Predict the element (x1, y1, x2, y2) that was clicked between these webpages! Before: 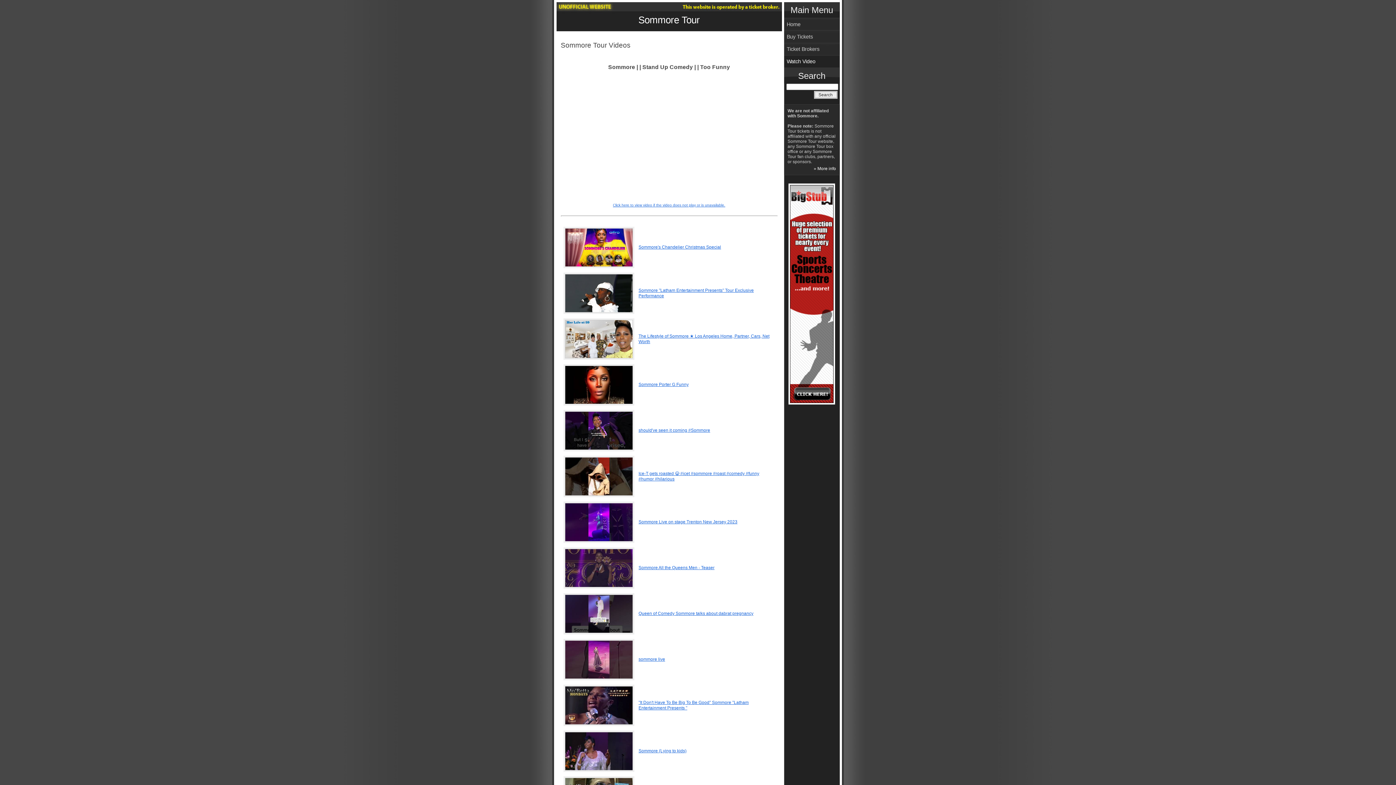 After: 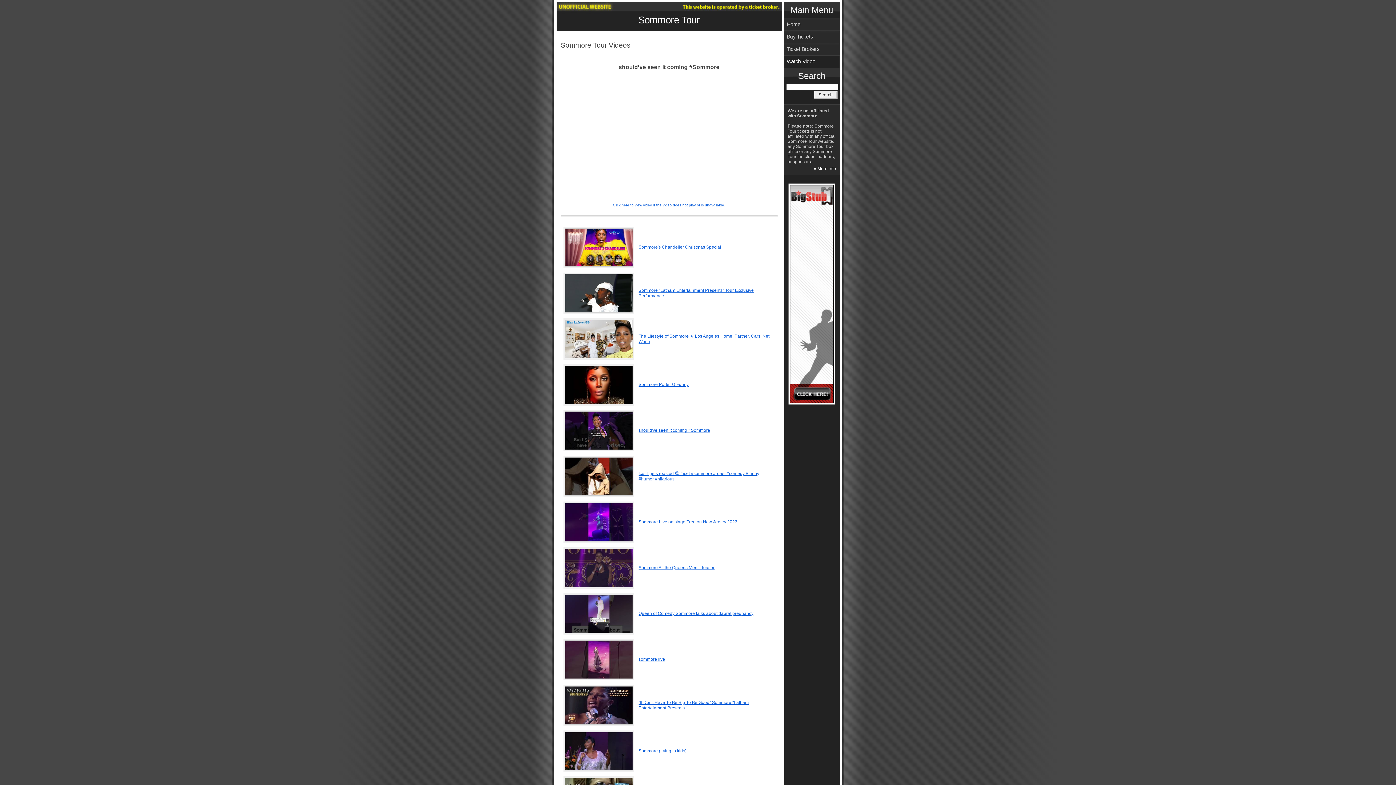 Action: bbox: (638, 428, 710, 433) label: should've seen it coming #Sommore